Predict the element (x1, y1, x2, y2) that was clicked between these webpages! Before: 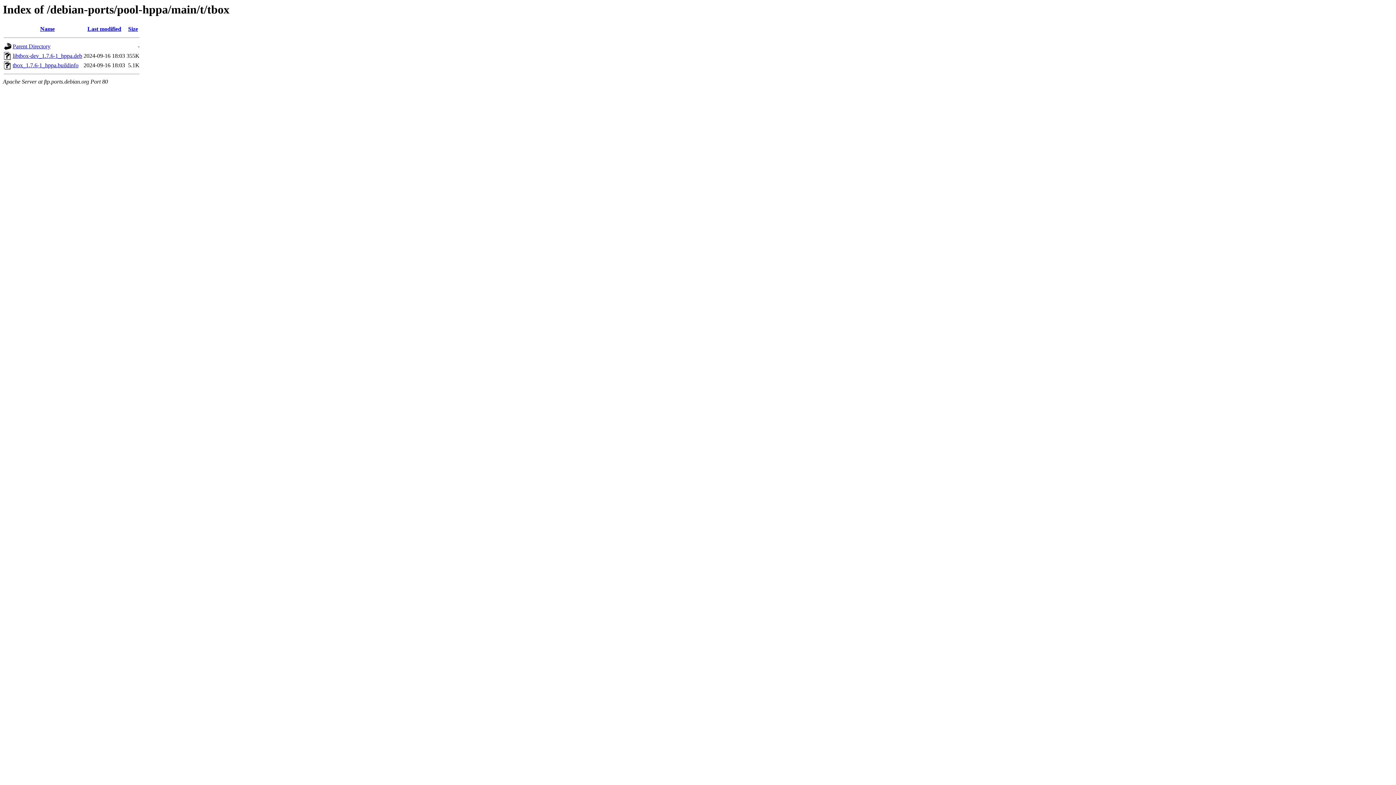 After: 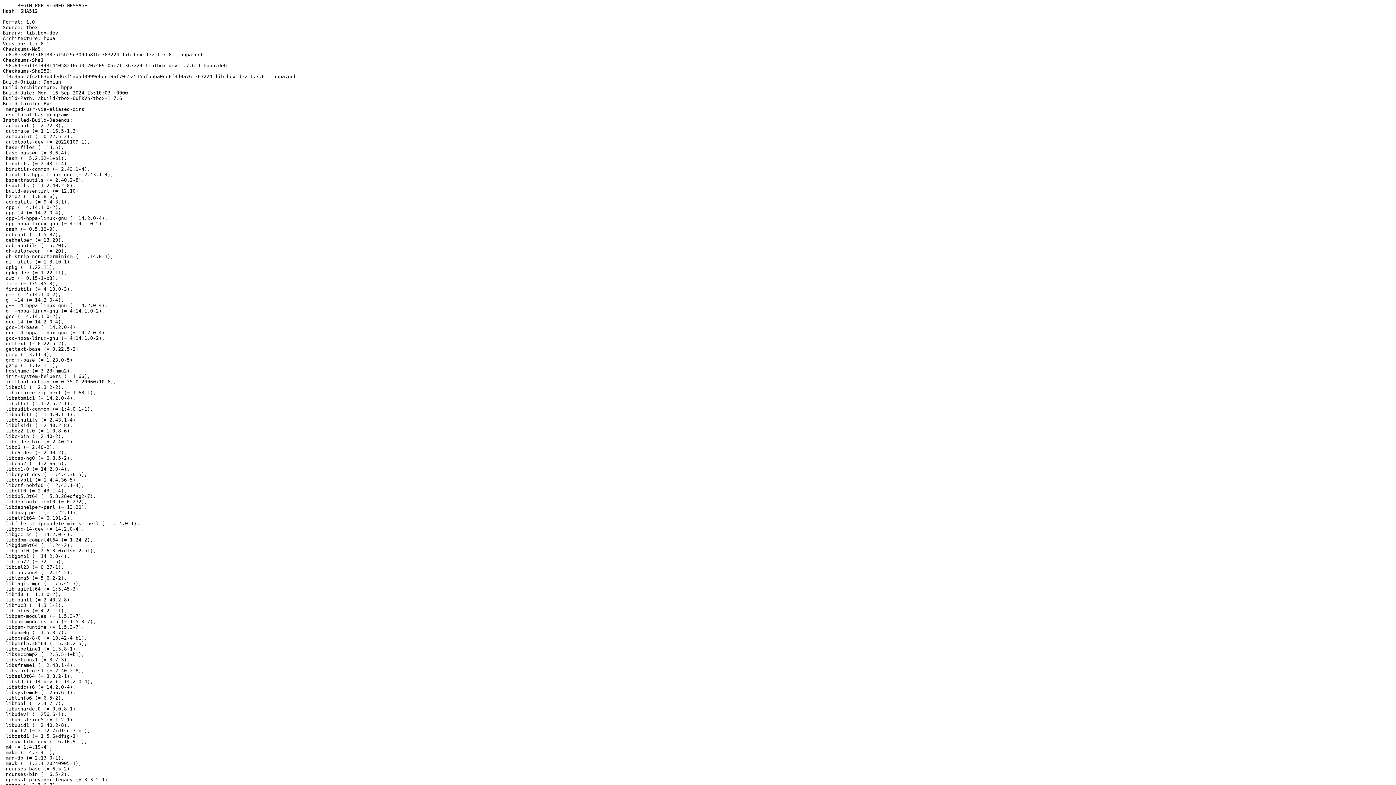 Action: bbox: (12, 62, 78, 68) label: tbox_1.7.6-1_hppa.buildinfo